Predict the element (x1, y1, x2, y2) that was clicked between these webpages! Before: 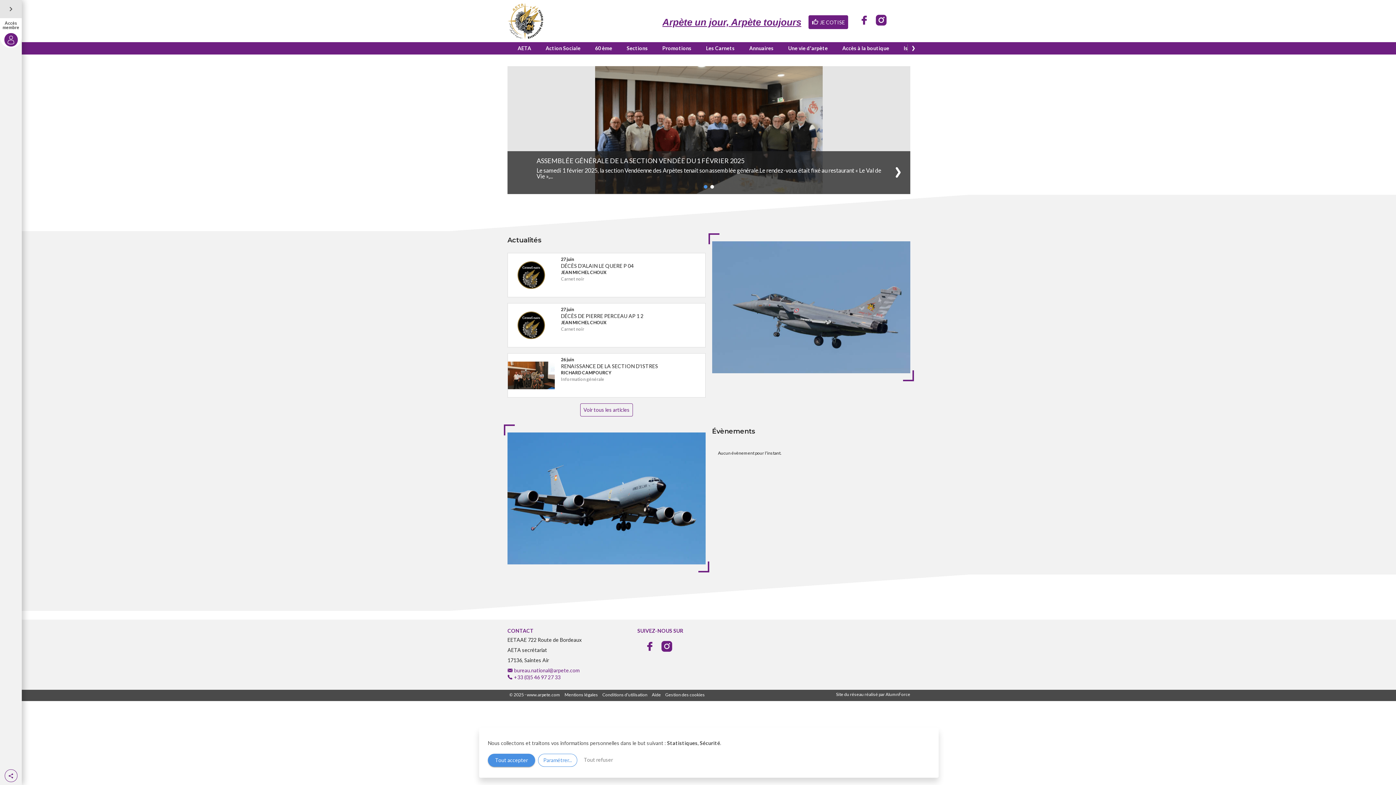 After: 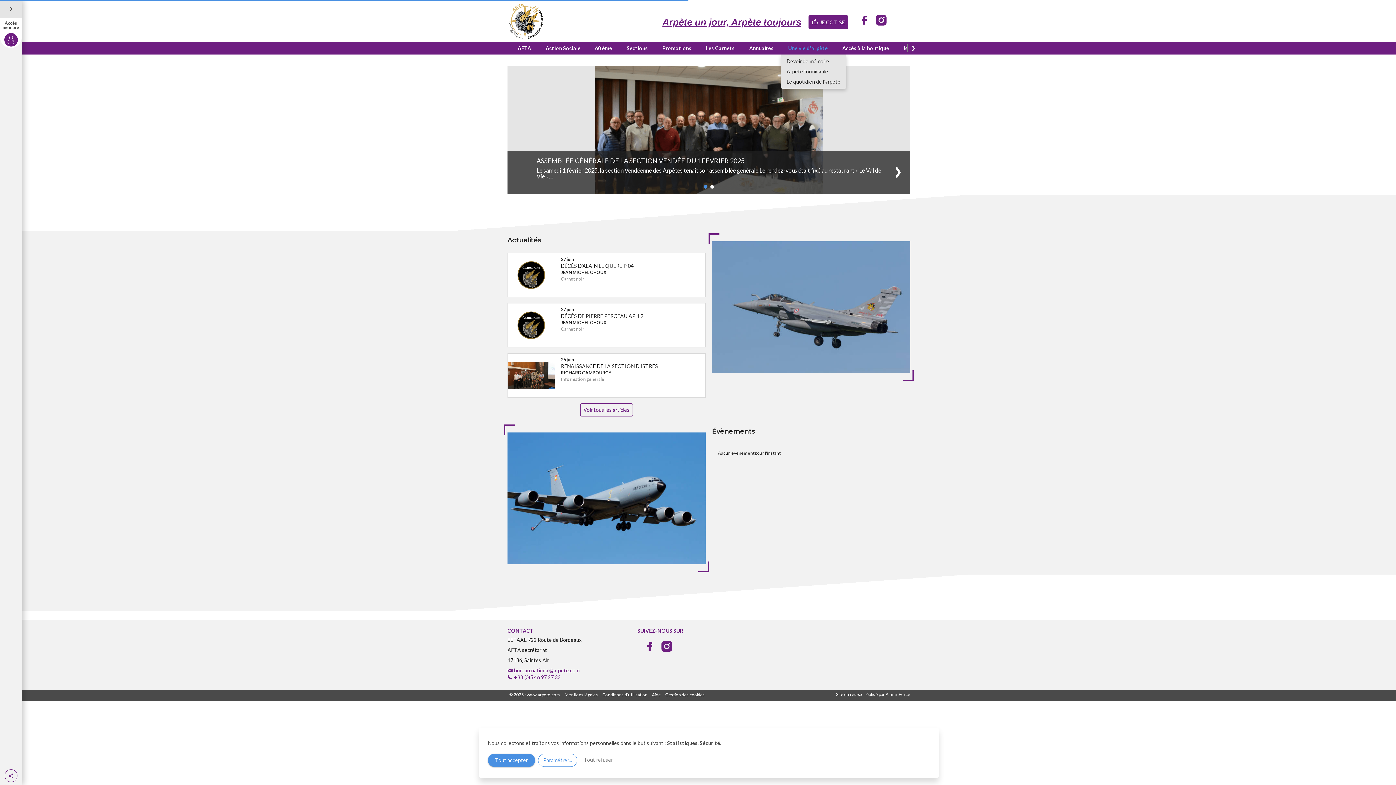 Action: bbox: (781, 42, 835, 54) label: Une vie d'arpète